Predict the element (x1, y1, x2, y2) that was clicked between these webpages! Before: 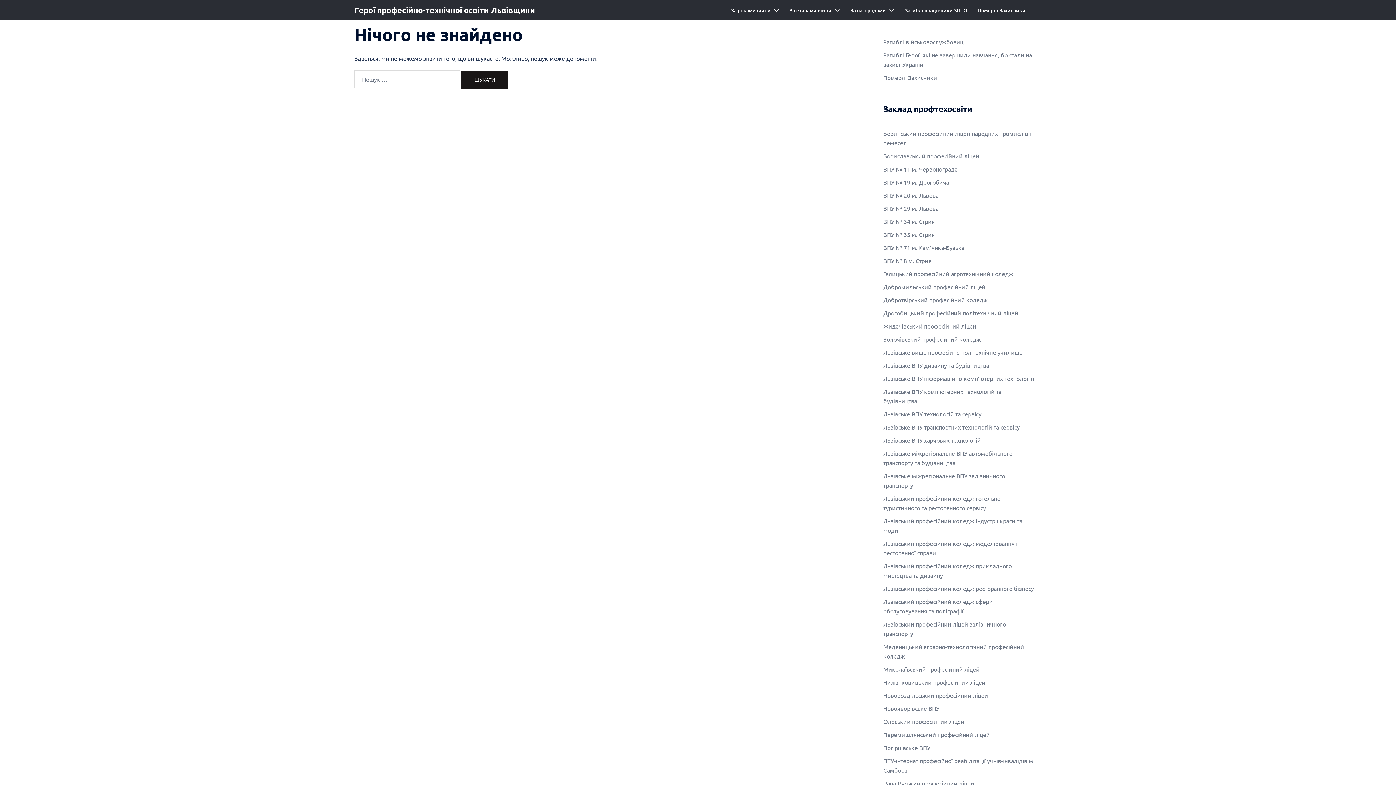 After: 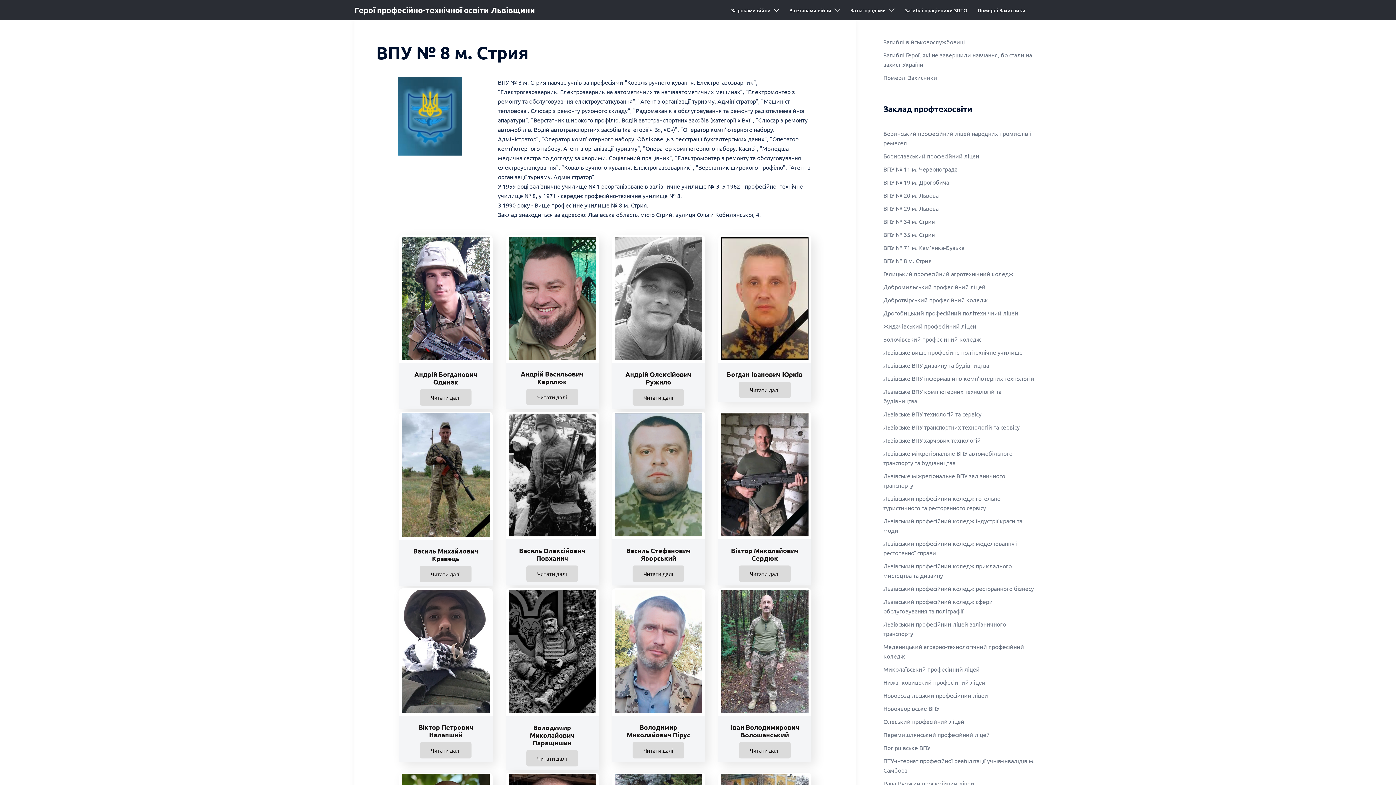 Action: bbox: (883, 257, 932, 264) label: ВПУ № 8 м. Стрия